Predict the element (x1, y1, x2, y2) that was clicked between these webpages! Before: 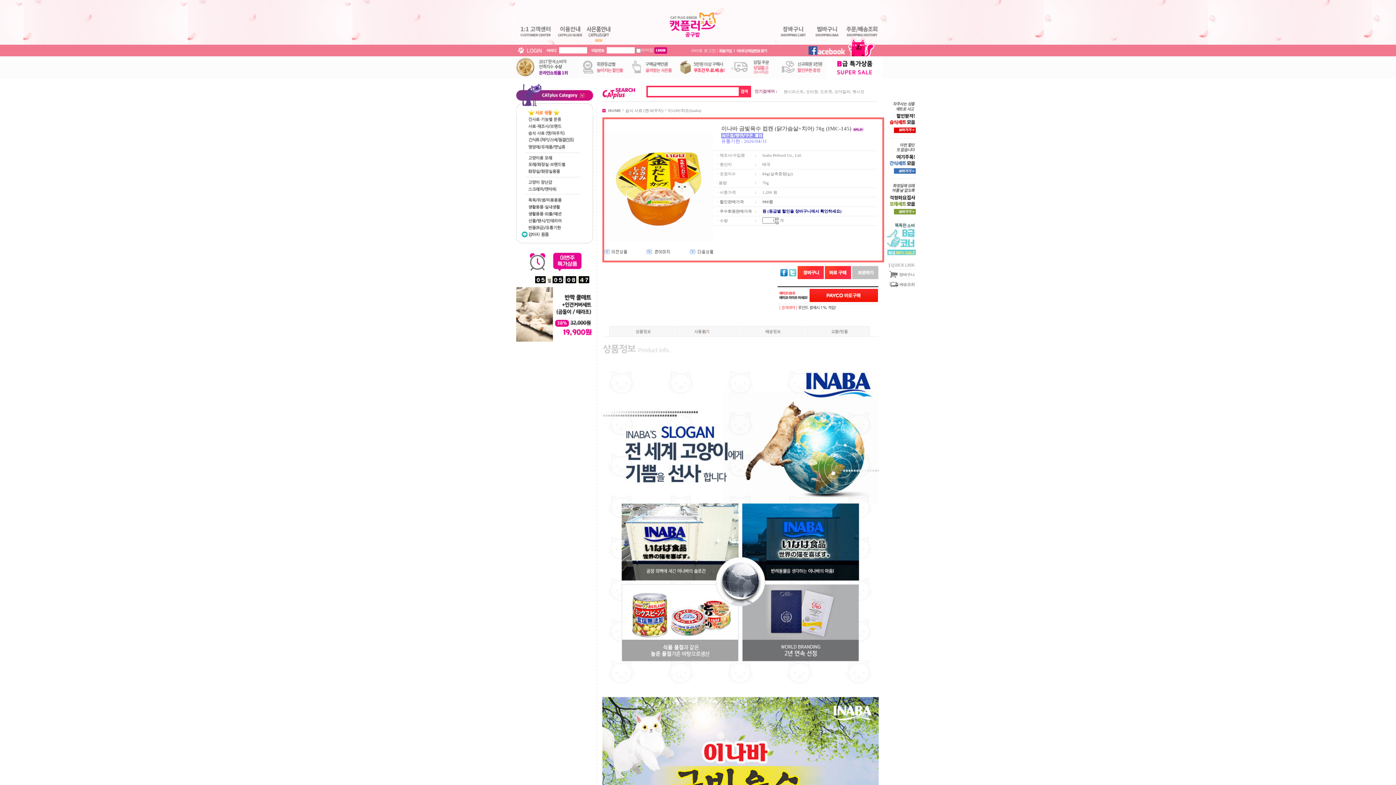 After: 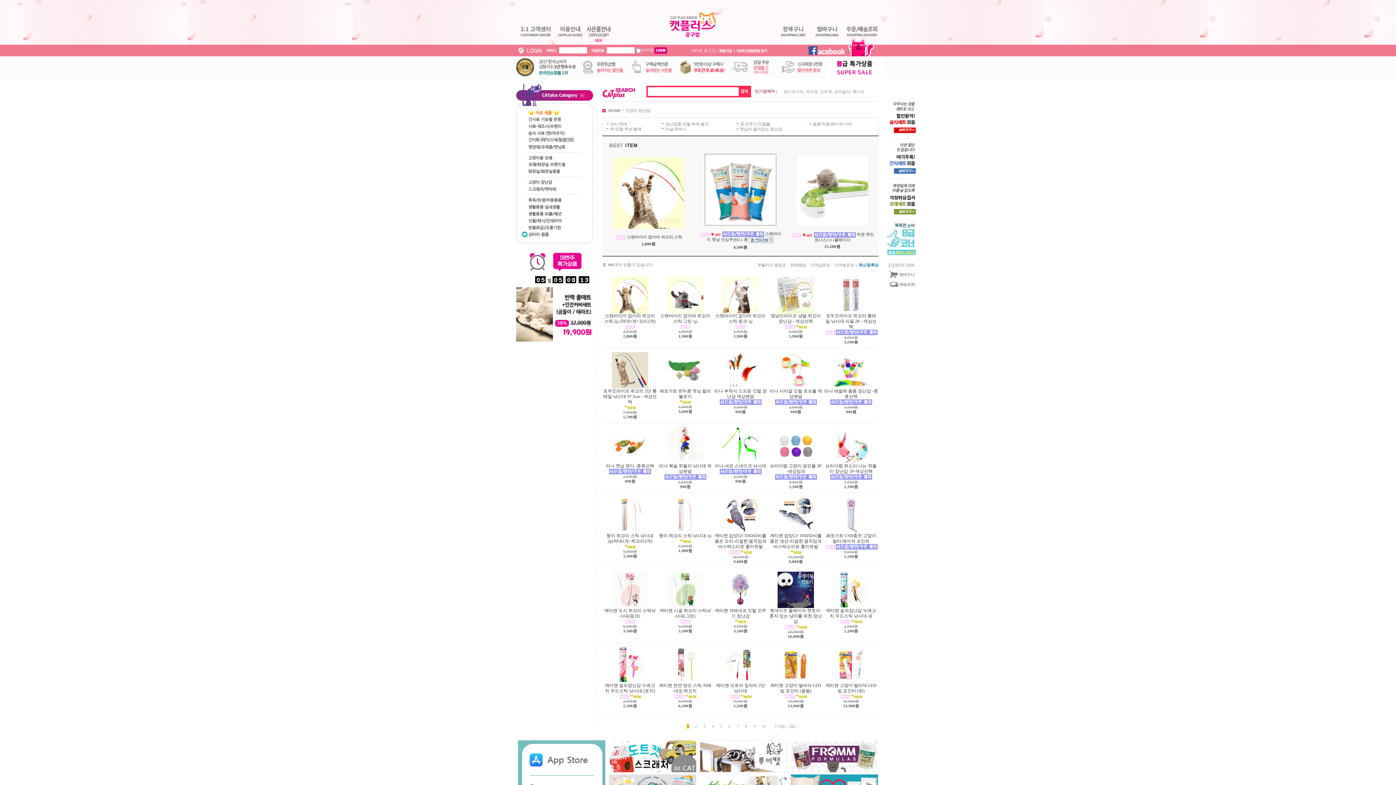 Action: bbox: (516, 179, 593, 183)